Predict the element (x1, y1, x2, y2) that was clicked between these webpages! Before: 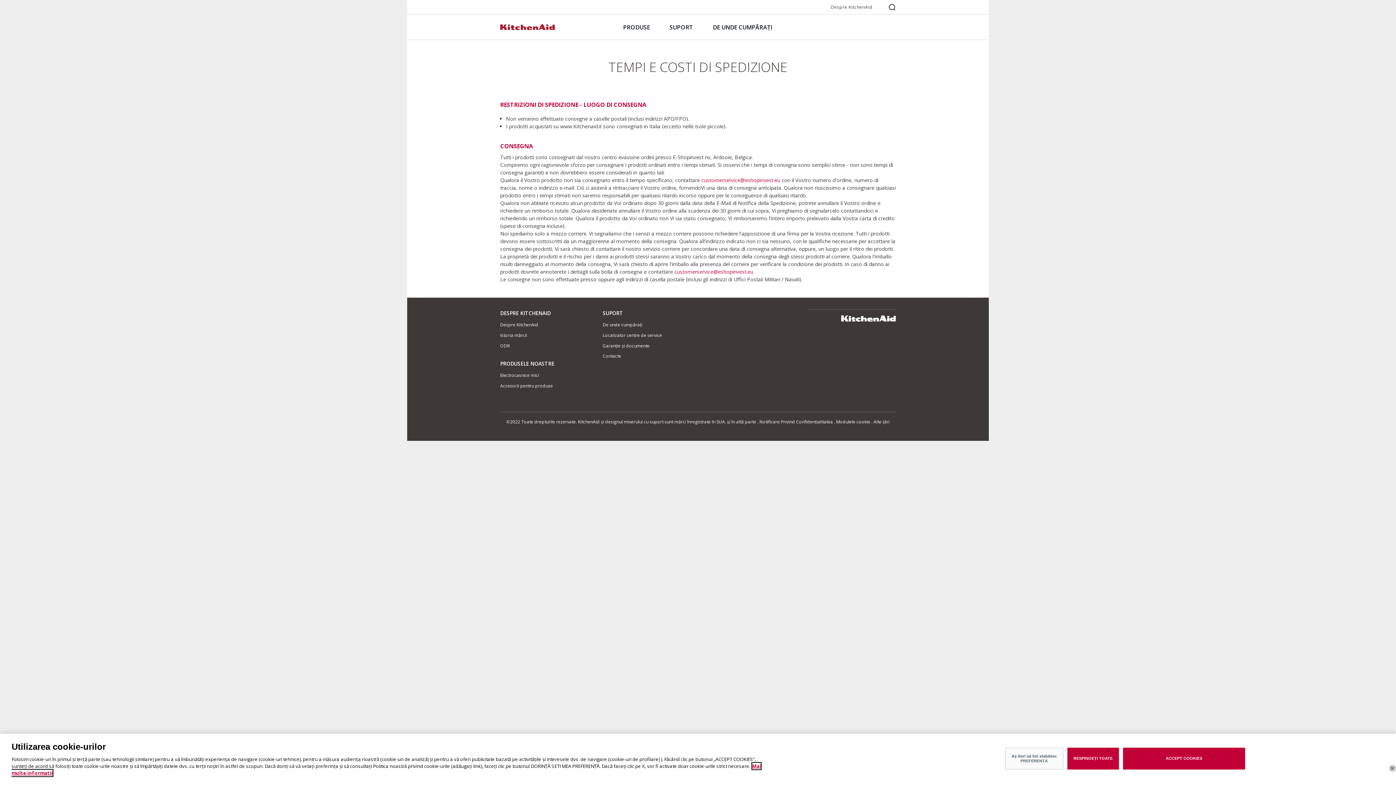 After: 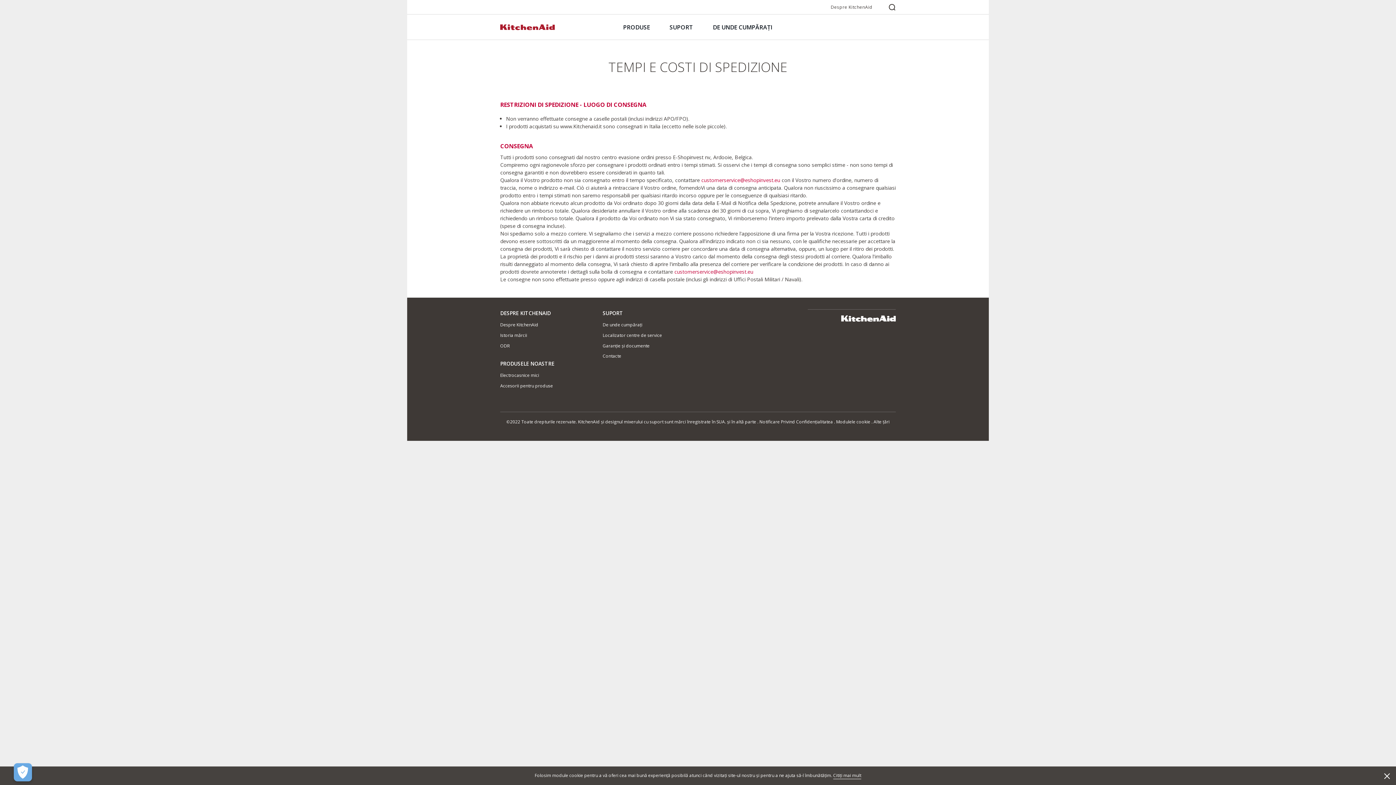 Action: bbox: (1067, 748, 1119, 769) label: RESPINGEȚI TOATE